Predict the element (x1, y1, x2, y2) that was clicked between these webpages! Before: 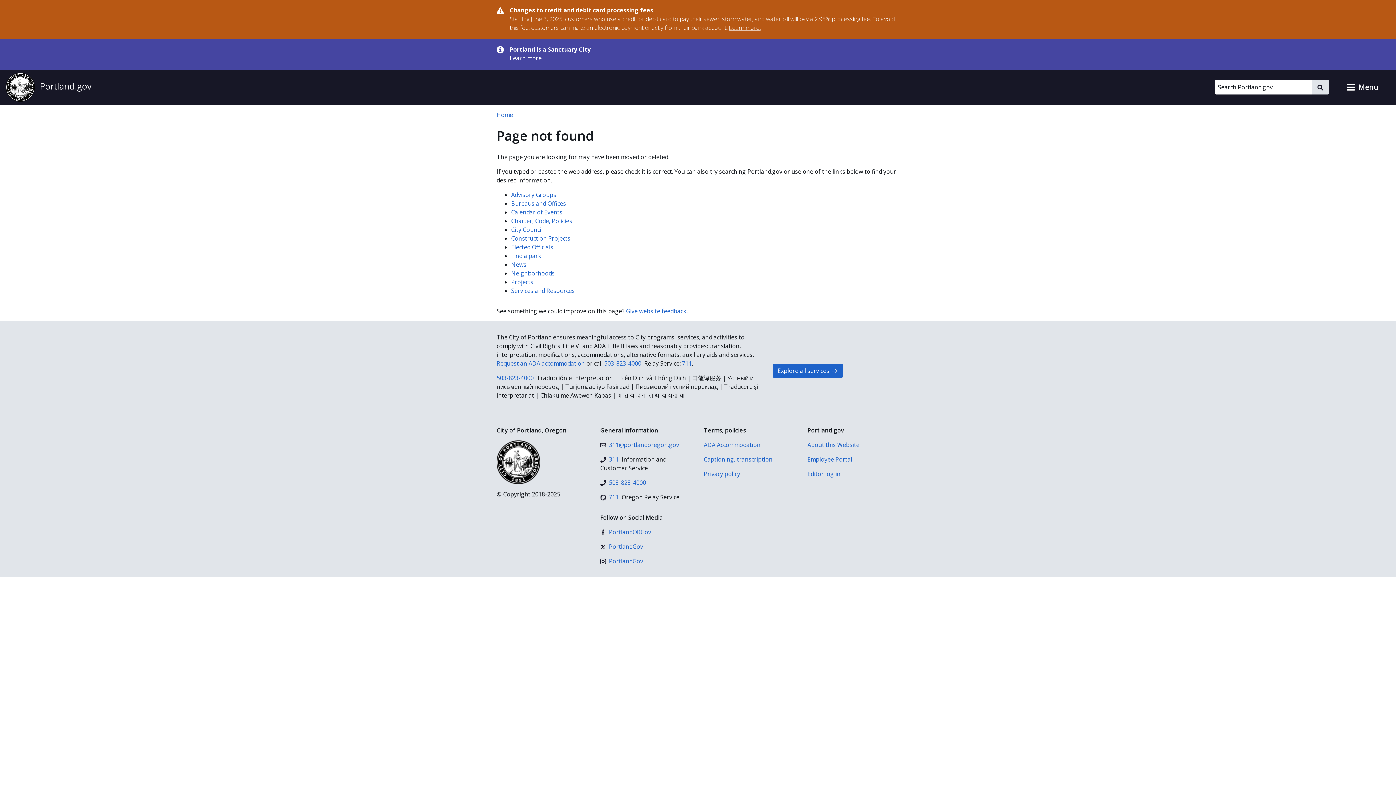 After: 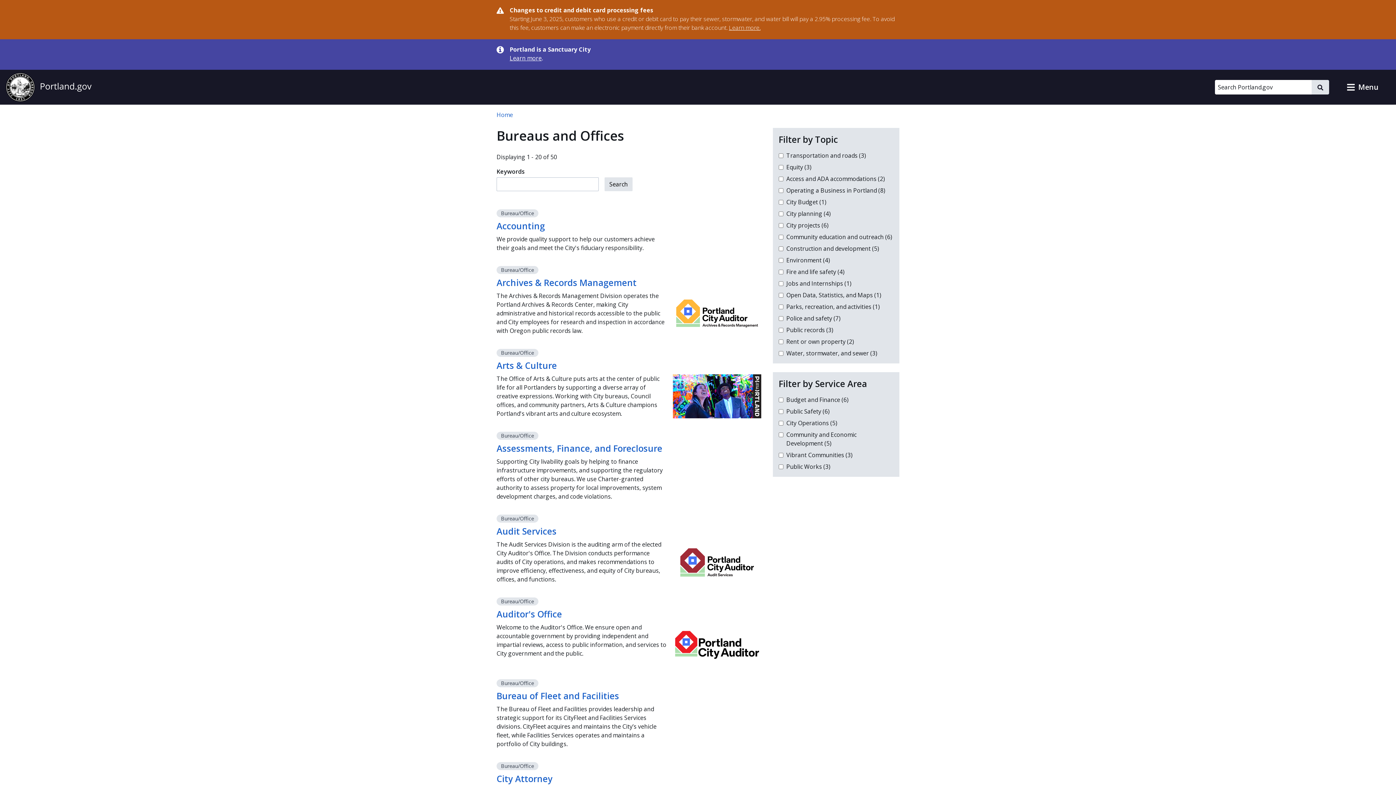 Action: label: Bureaus and Offices bbox: (511, 199, 566, 207)